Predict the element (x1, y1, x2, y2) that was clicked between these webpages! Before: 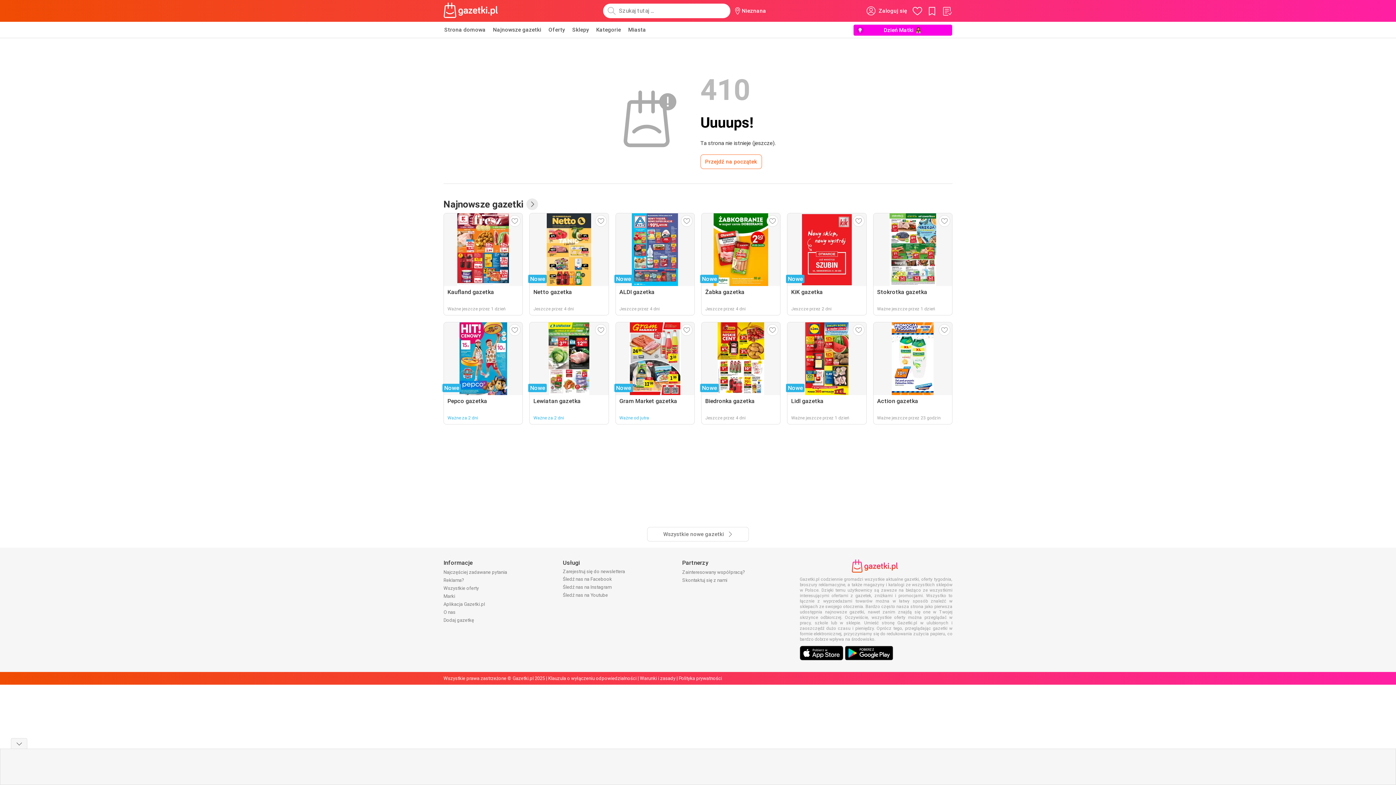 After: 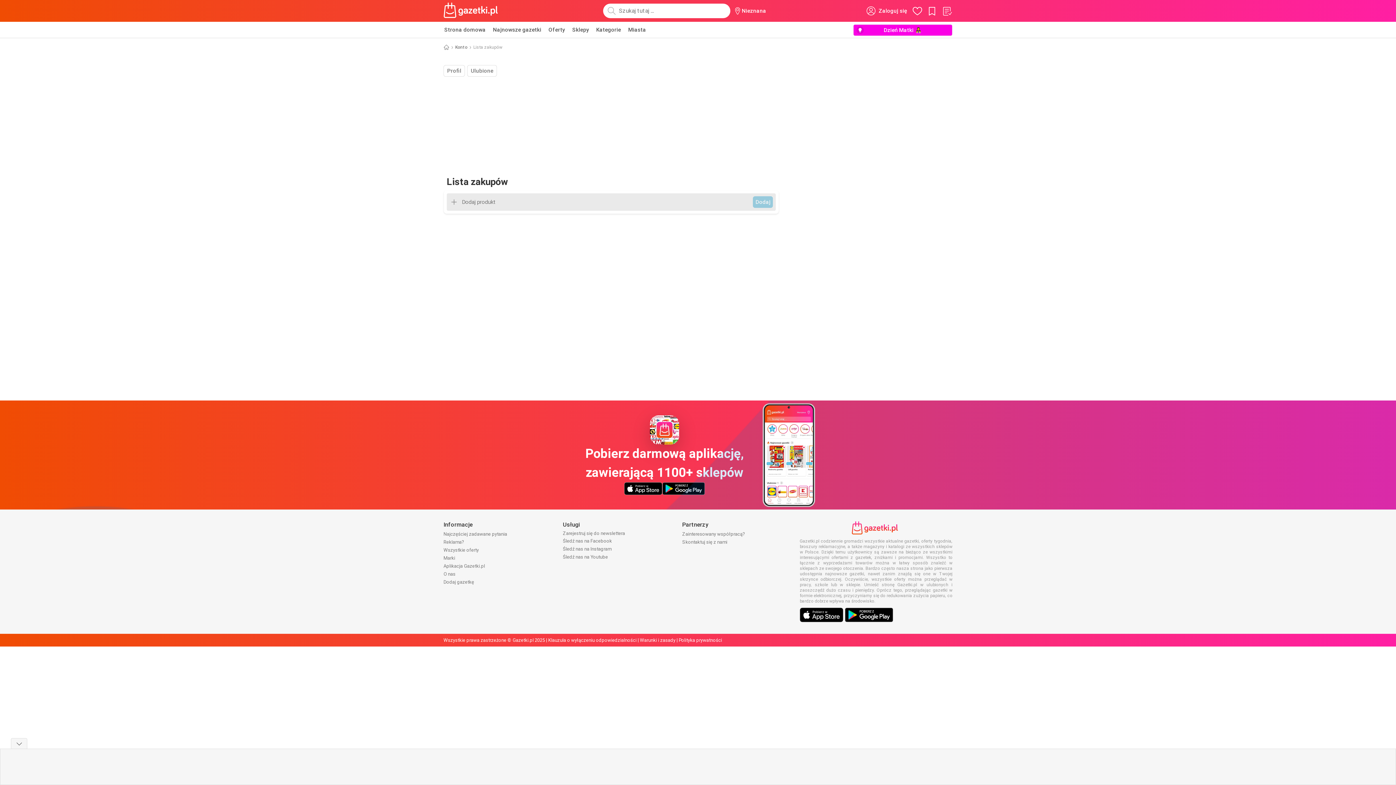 Action: bbox: (941, 5, 952, 16)